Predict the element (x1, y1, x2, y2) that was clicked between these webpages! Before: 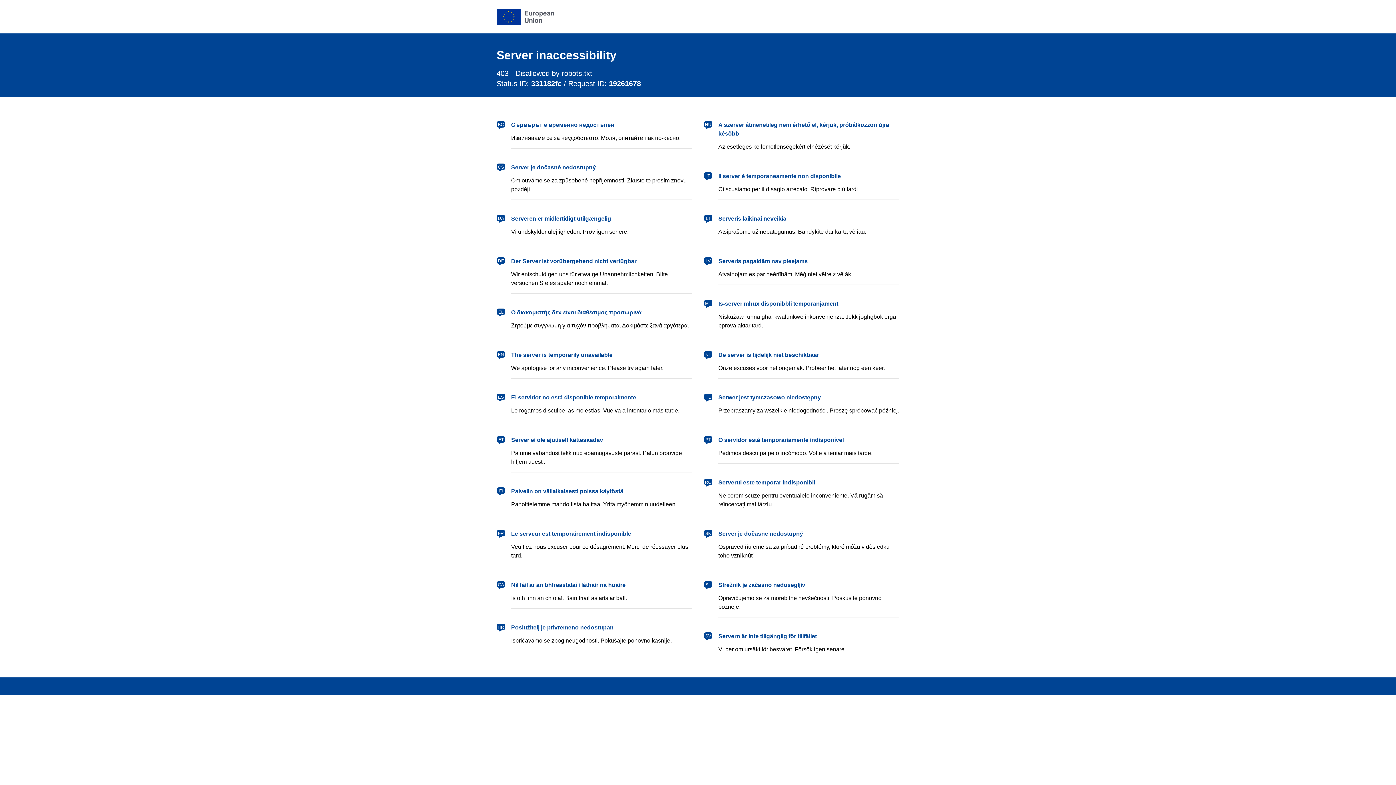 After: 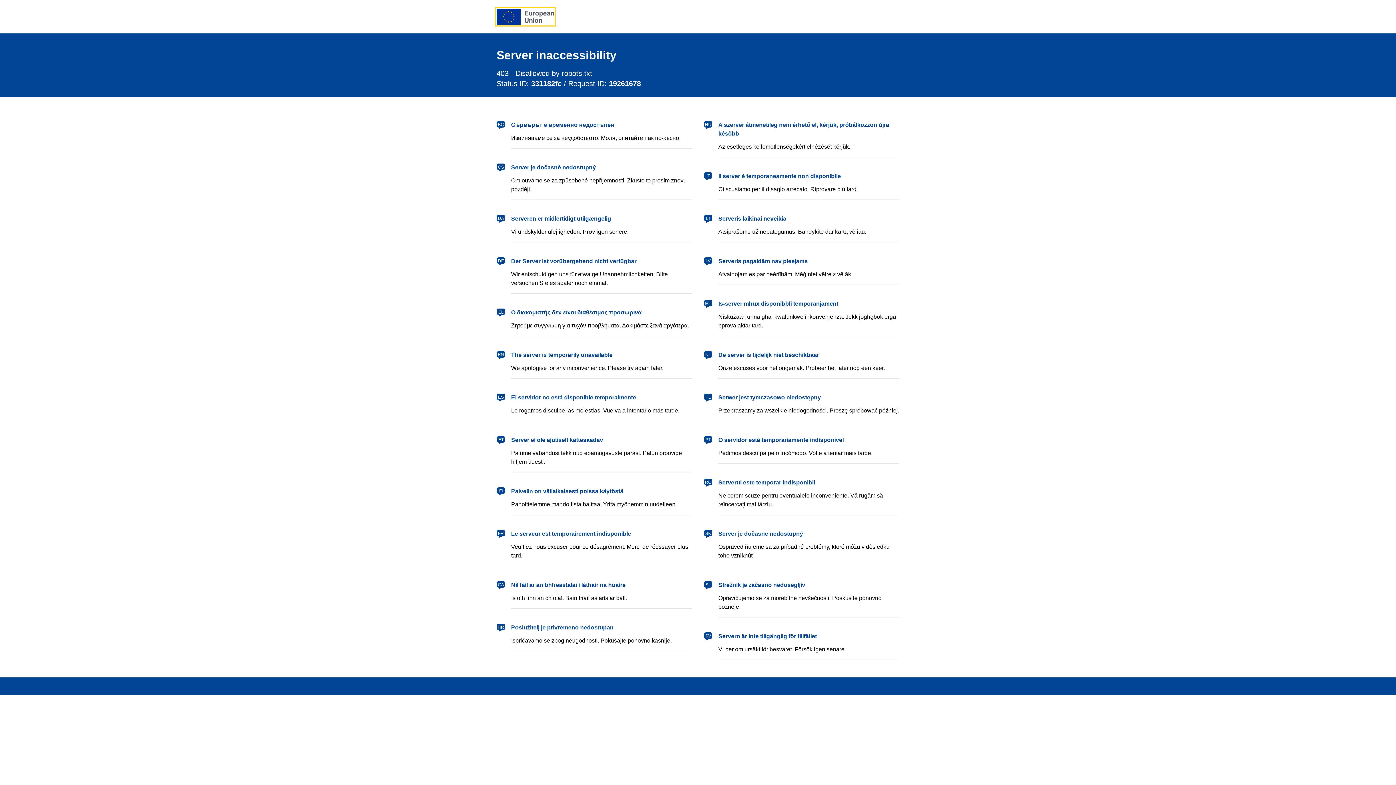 Action: bbox: (496, 8, 554, 24) label: European Union